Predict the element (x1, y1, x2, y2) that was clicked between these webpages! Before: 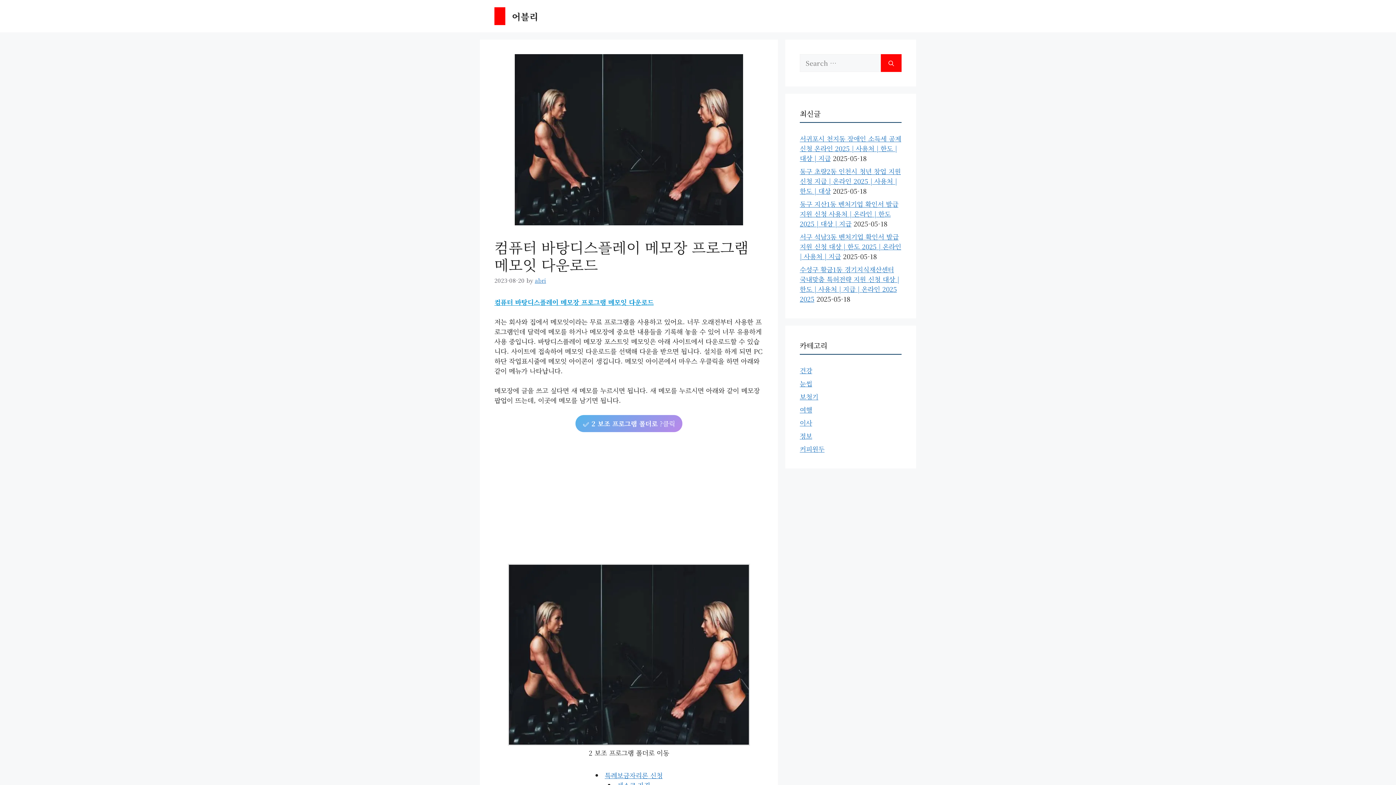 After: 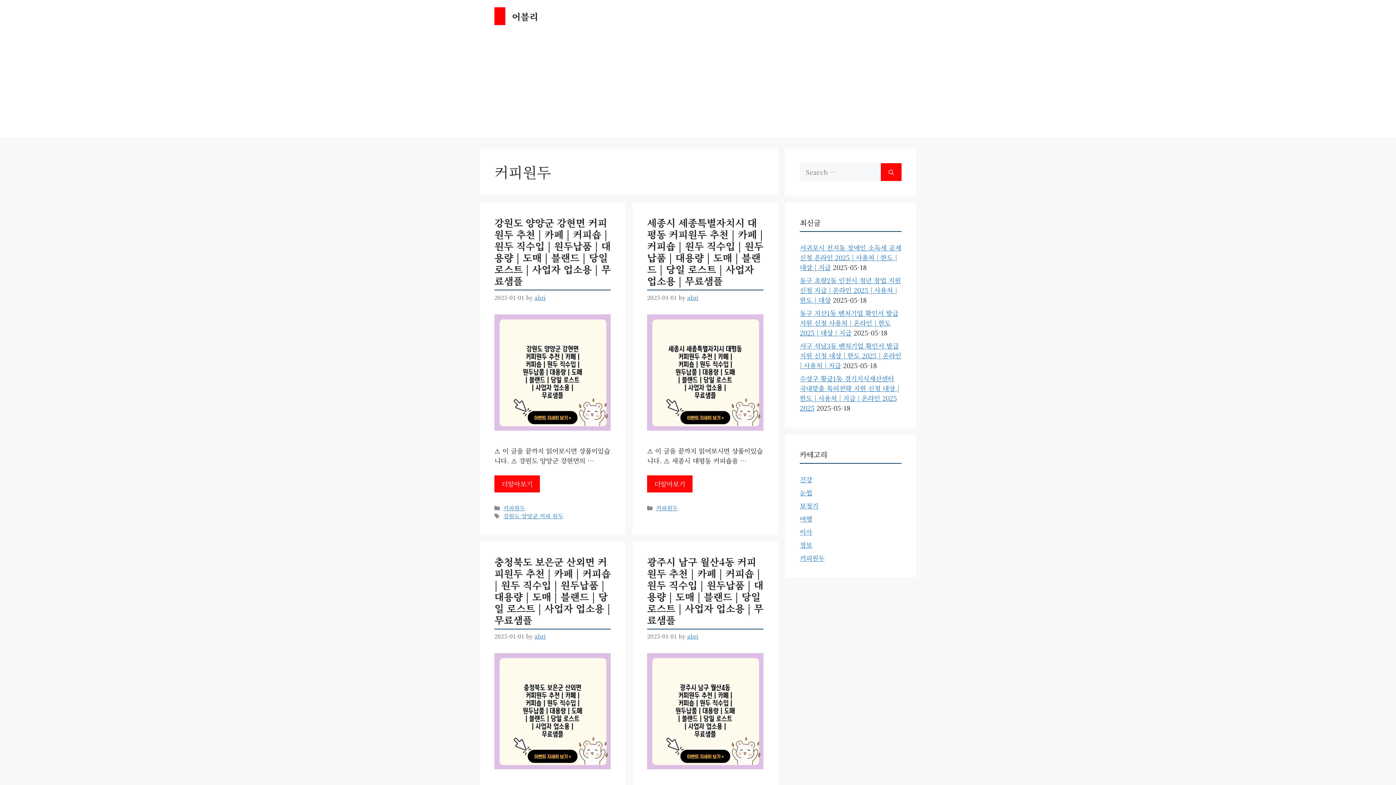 Action: label: 커피원두 bbox: (800, 444, 824, 453)